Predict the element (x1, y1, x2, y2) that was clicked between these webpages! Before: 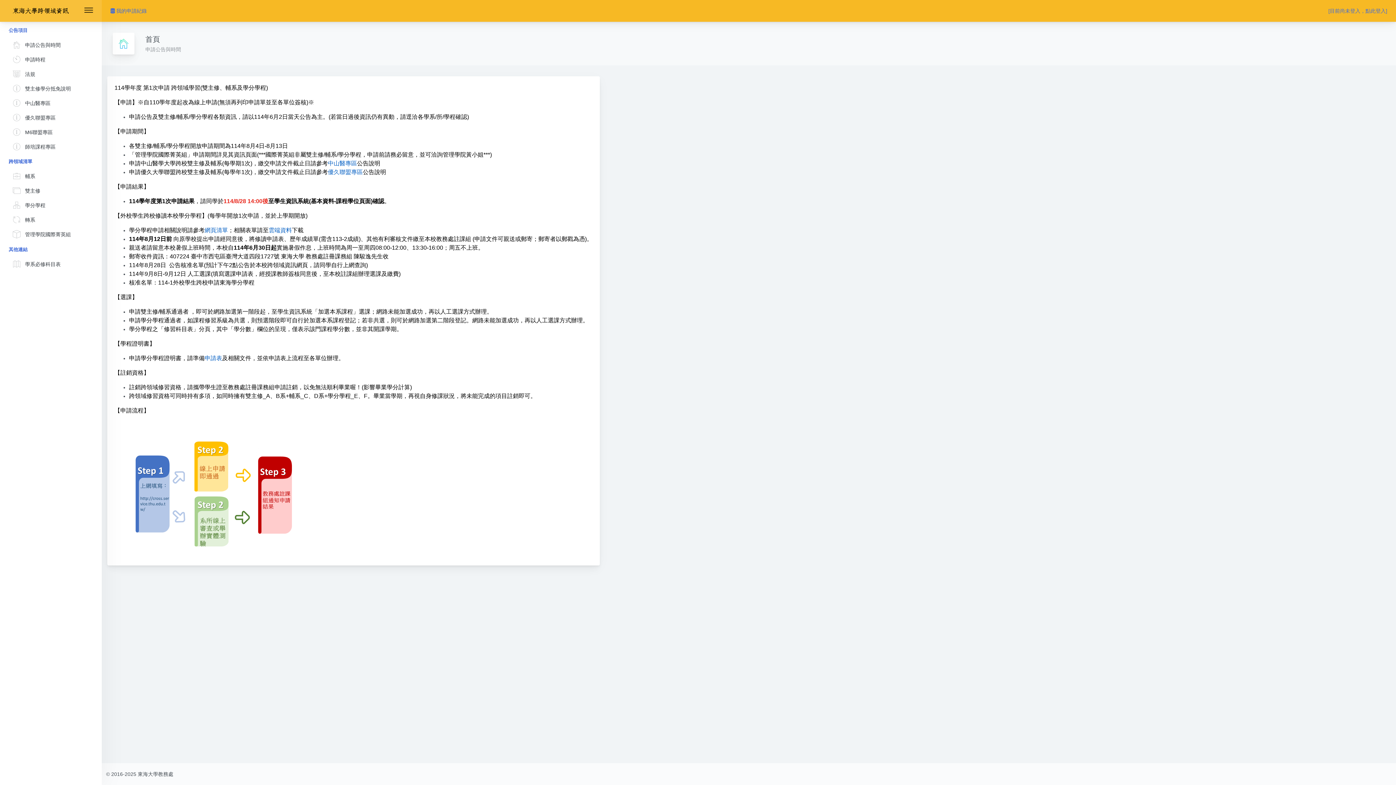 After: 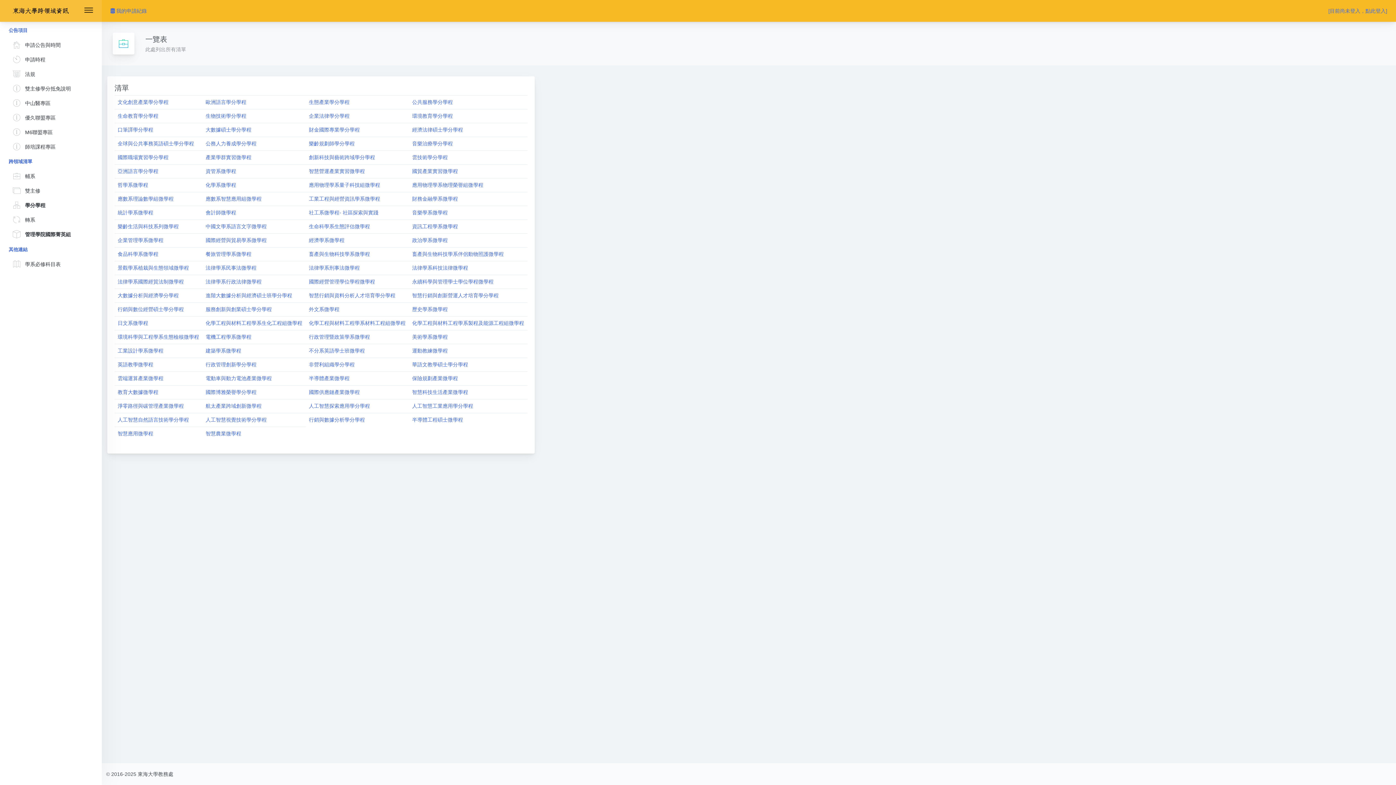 Action: label: 學分學程 bbox: (8, 198, 93, 212)